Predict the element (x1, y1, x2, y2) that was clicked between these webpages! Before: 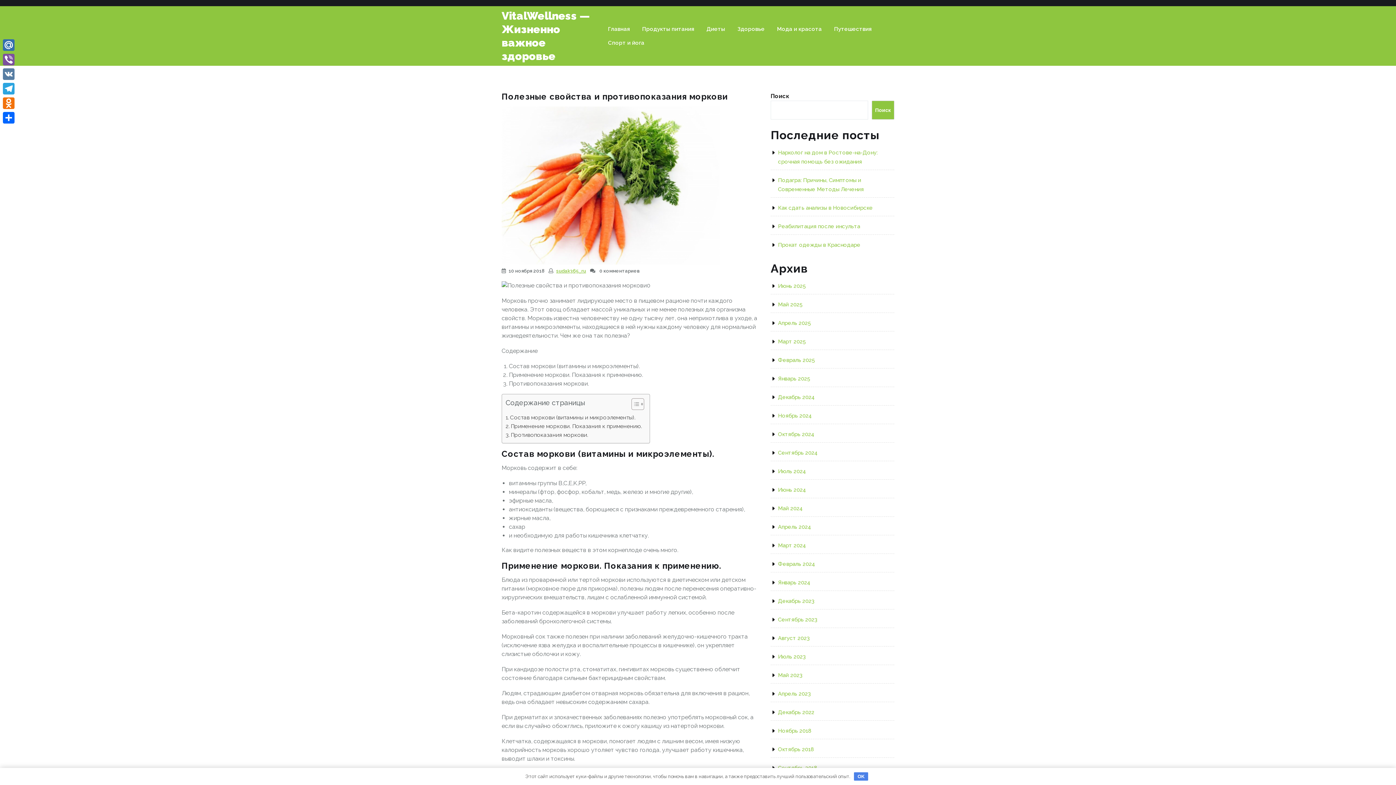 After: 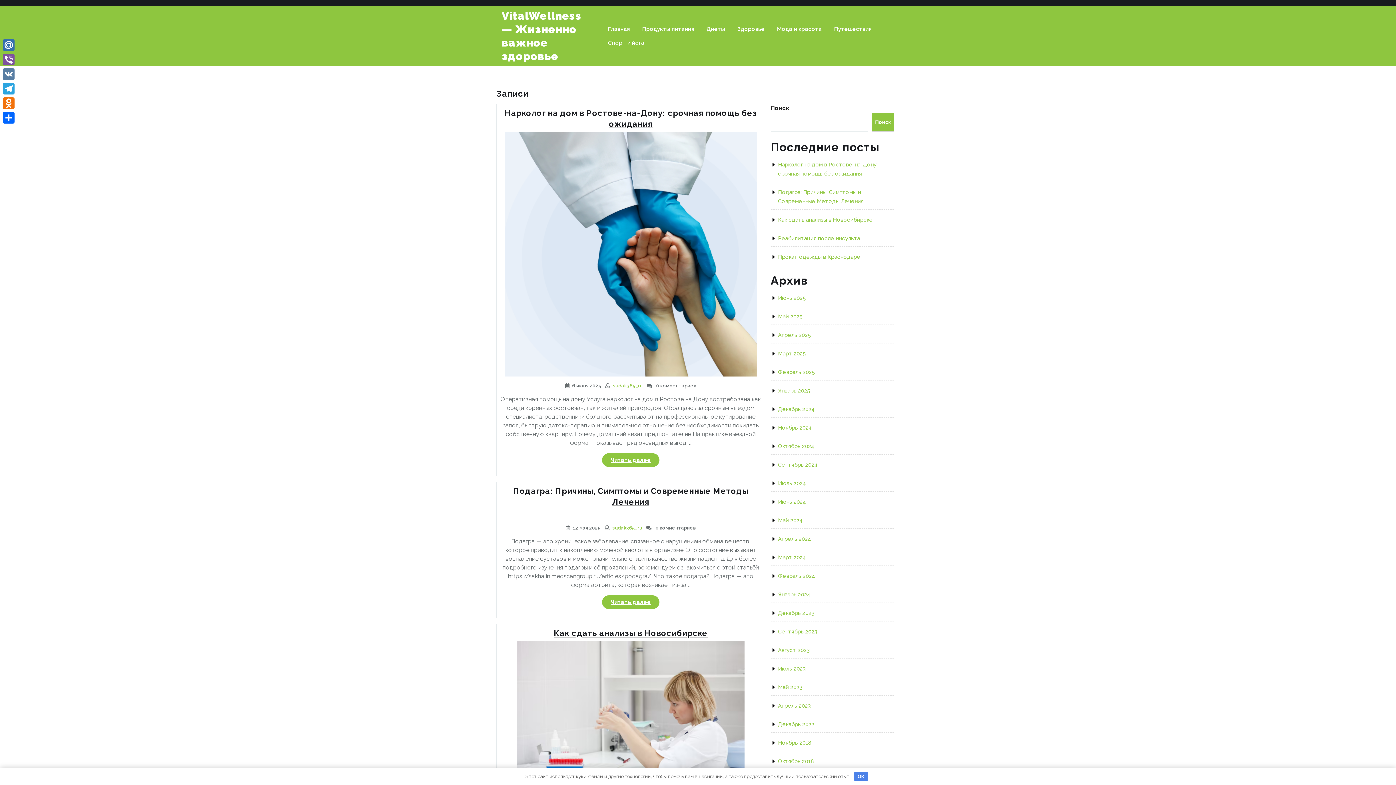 Action: label: Июнь 2024 bbox: (778, 486, 806, 493)